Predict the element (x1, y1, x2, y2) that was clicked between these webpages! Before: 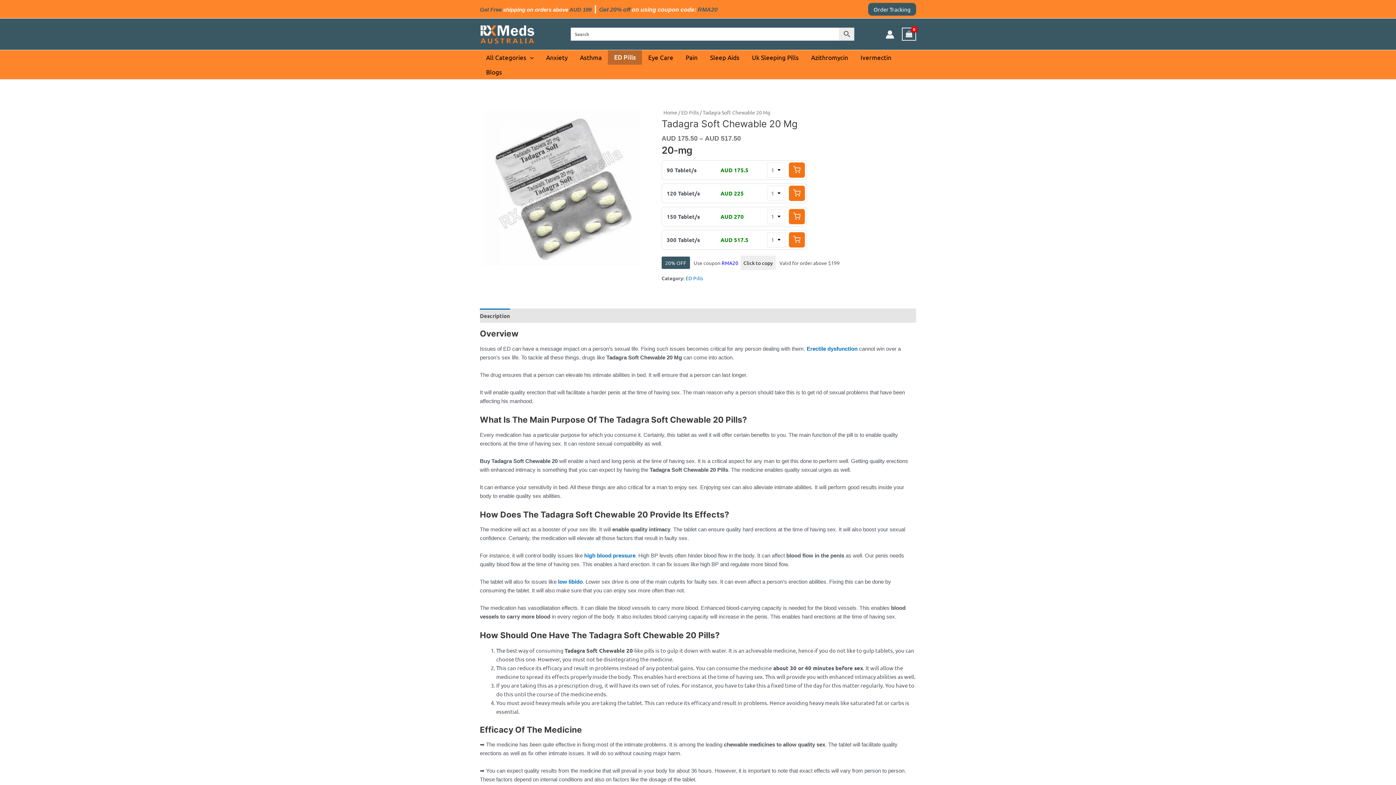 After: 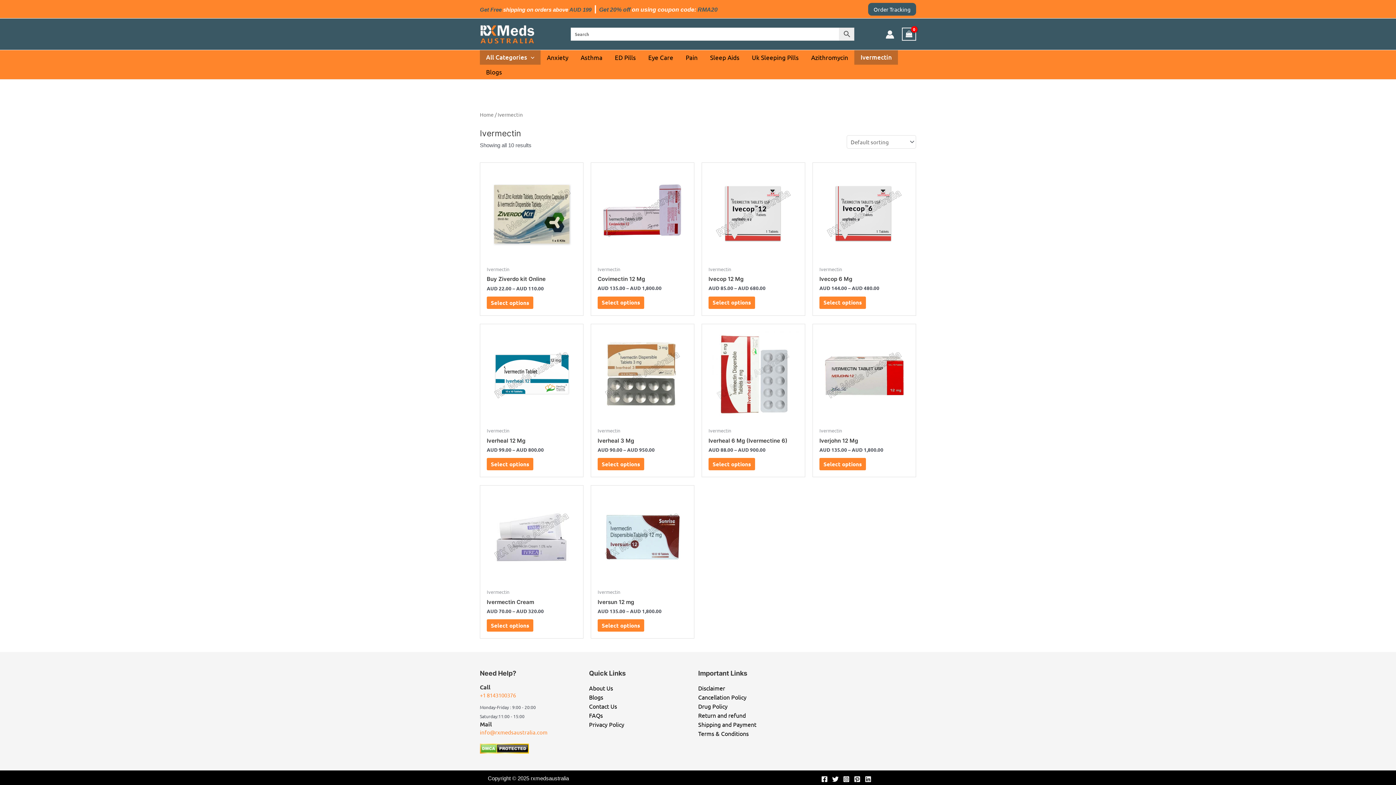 Action: label: Ivermectin bbox: (854, 50, 897, 64)